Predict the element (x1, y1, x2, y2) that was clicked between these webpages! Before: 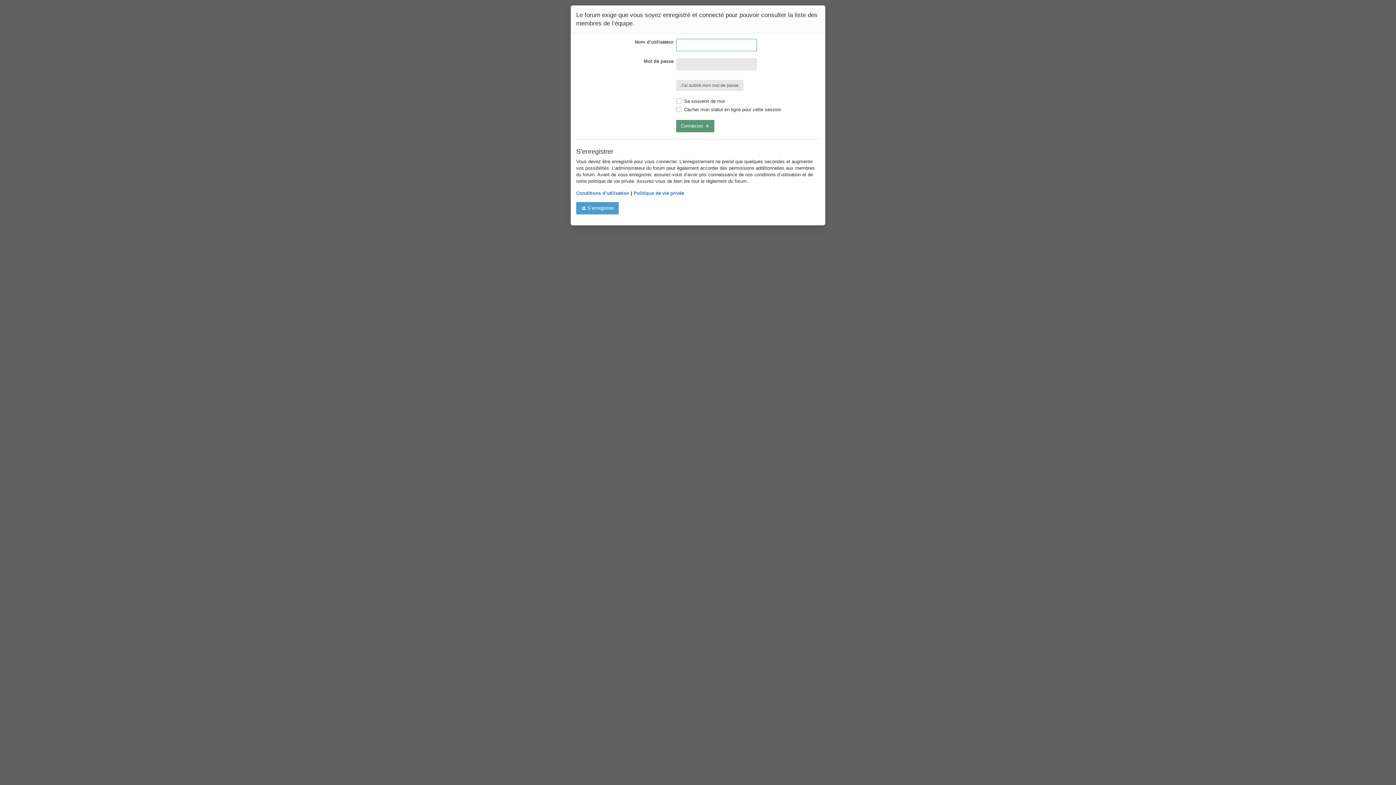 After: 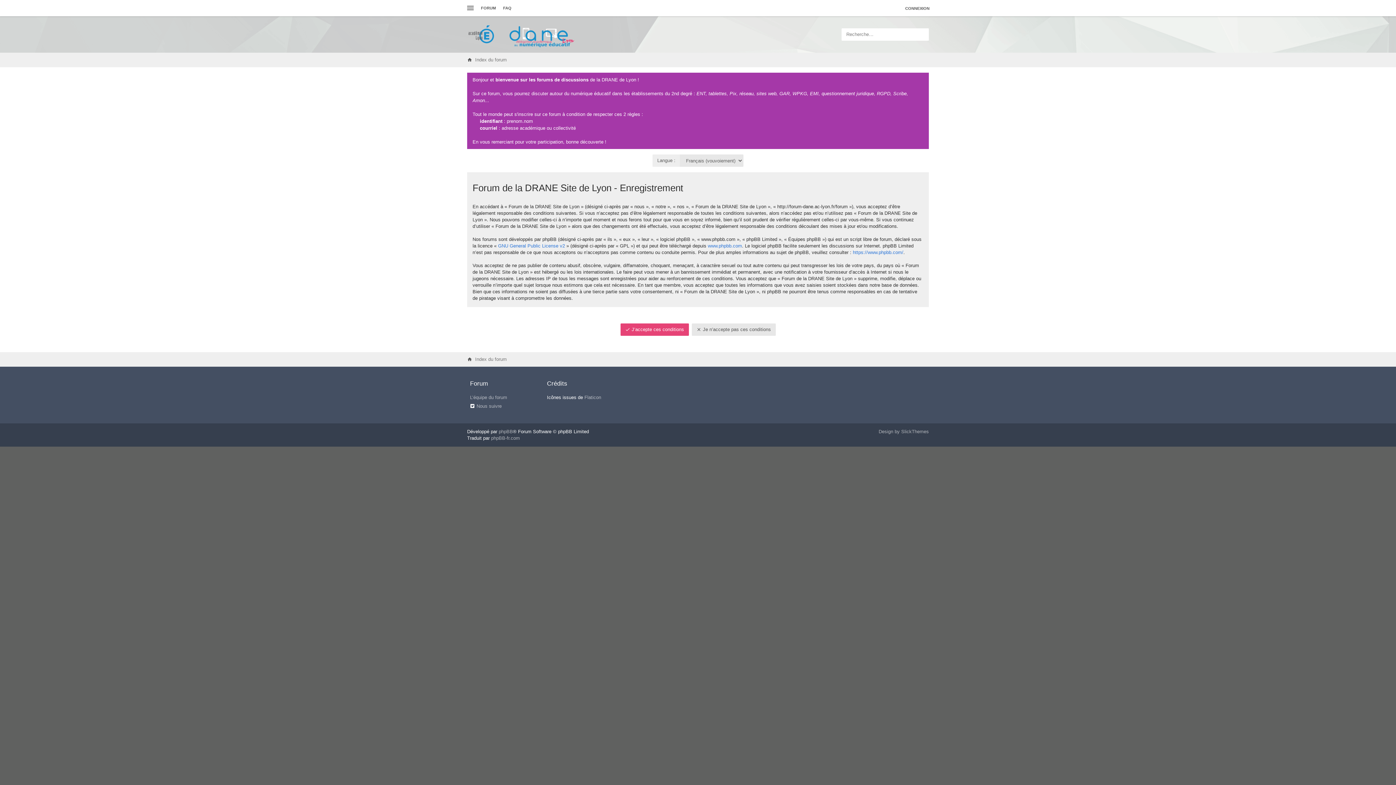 Action: label:  S’enregistrer bbox: (576, 202, 618, 214)